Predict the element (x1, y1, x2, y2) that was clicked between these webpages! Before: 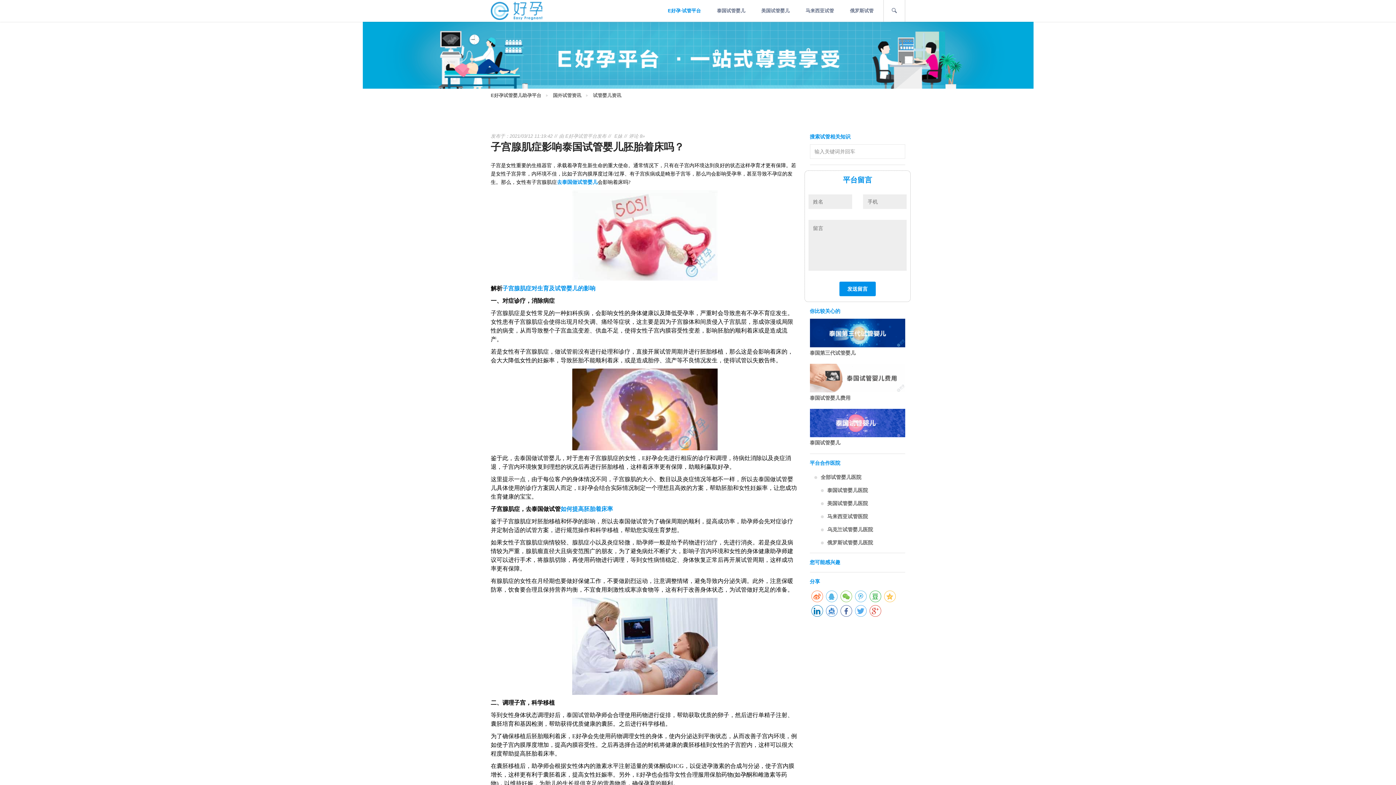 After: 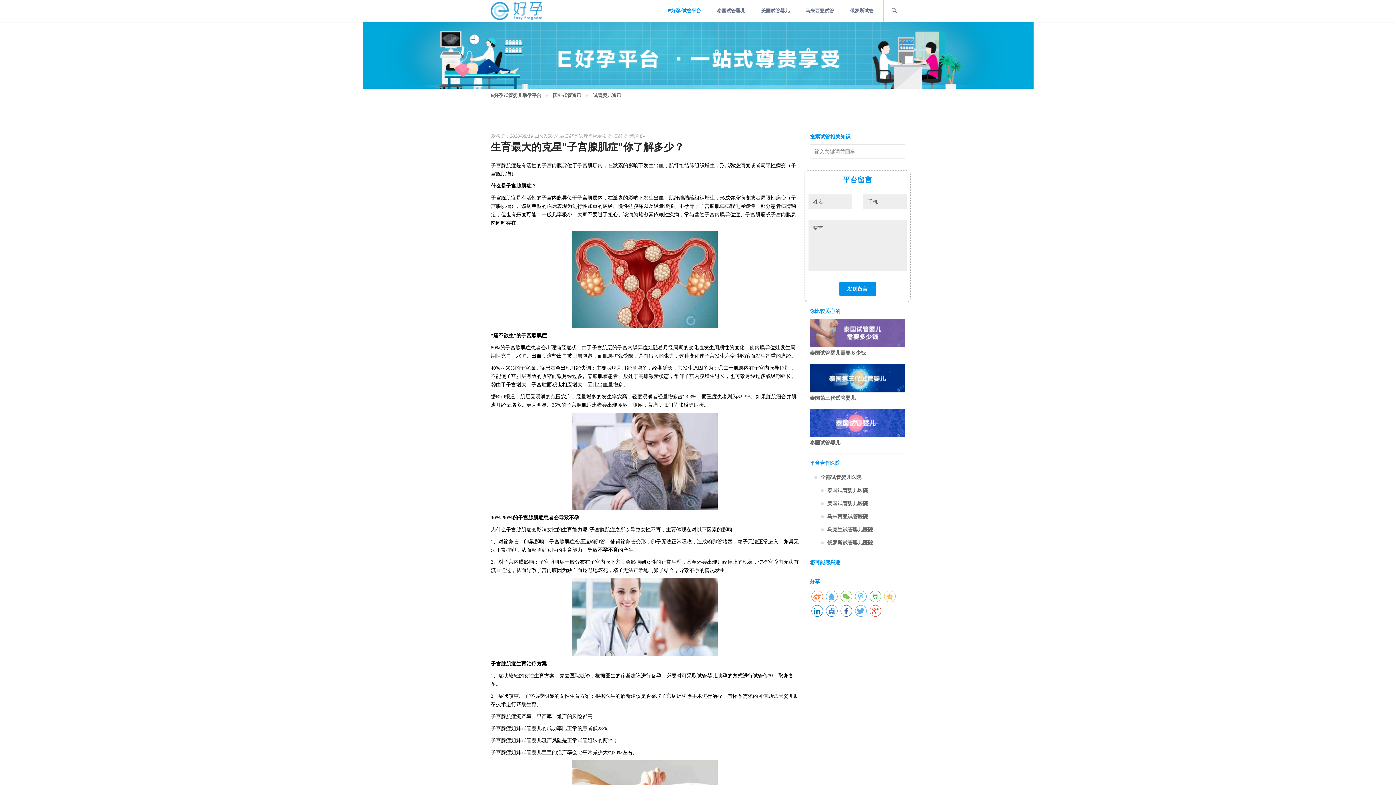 Action: bbox: (502, 285, 595, 291) label: 子宫腺肌症对生育及试管婴儿的影响